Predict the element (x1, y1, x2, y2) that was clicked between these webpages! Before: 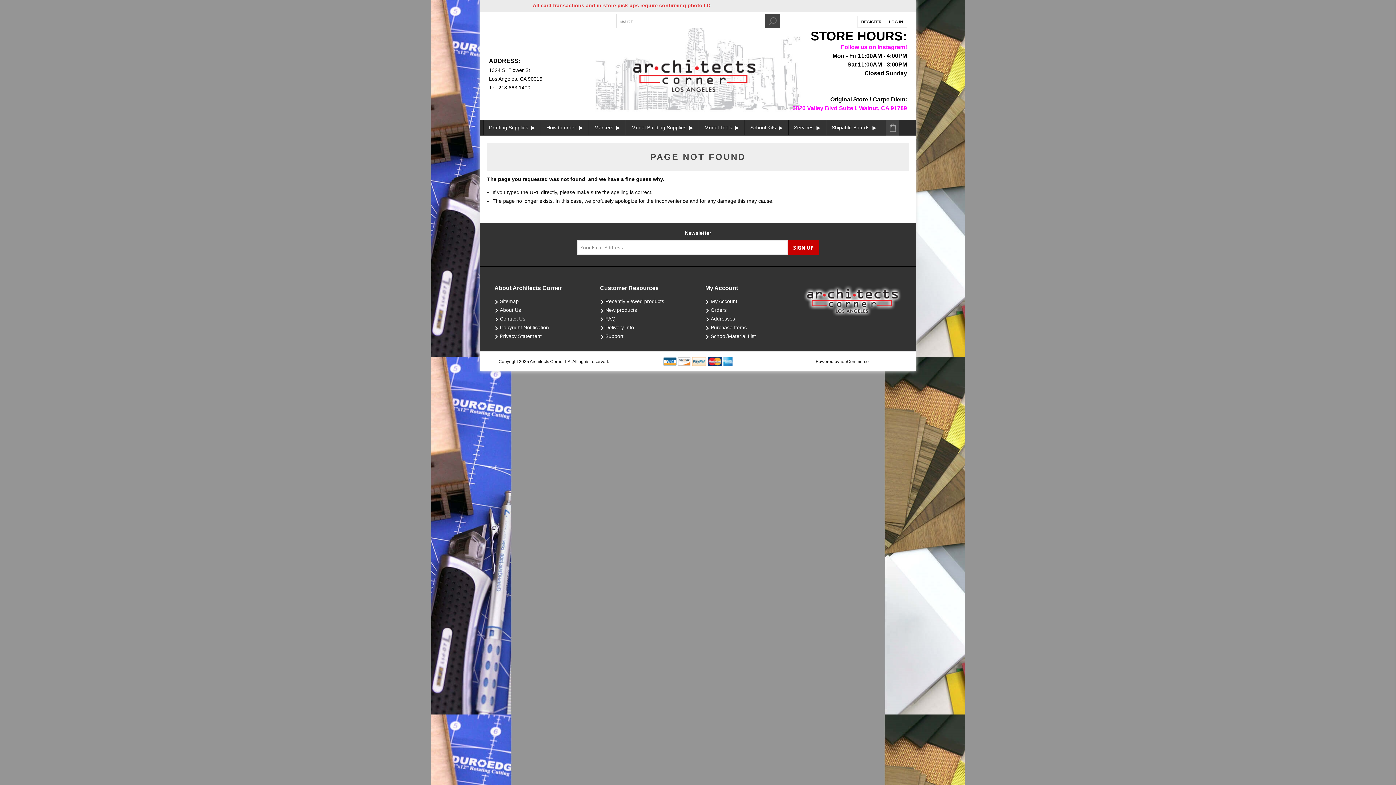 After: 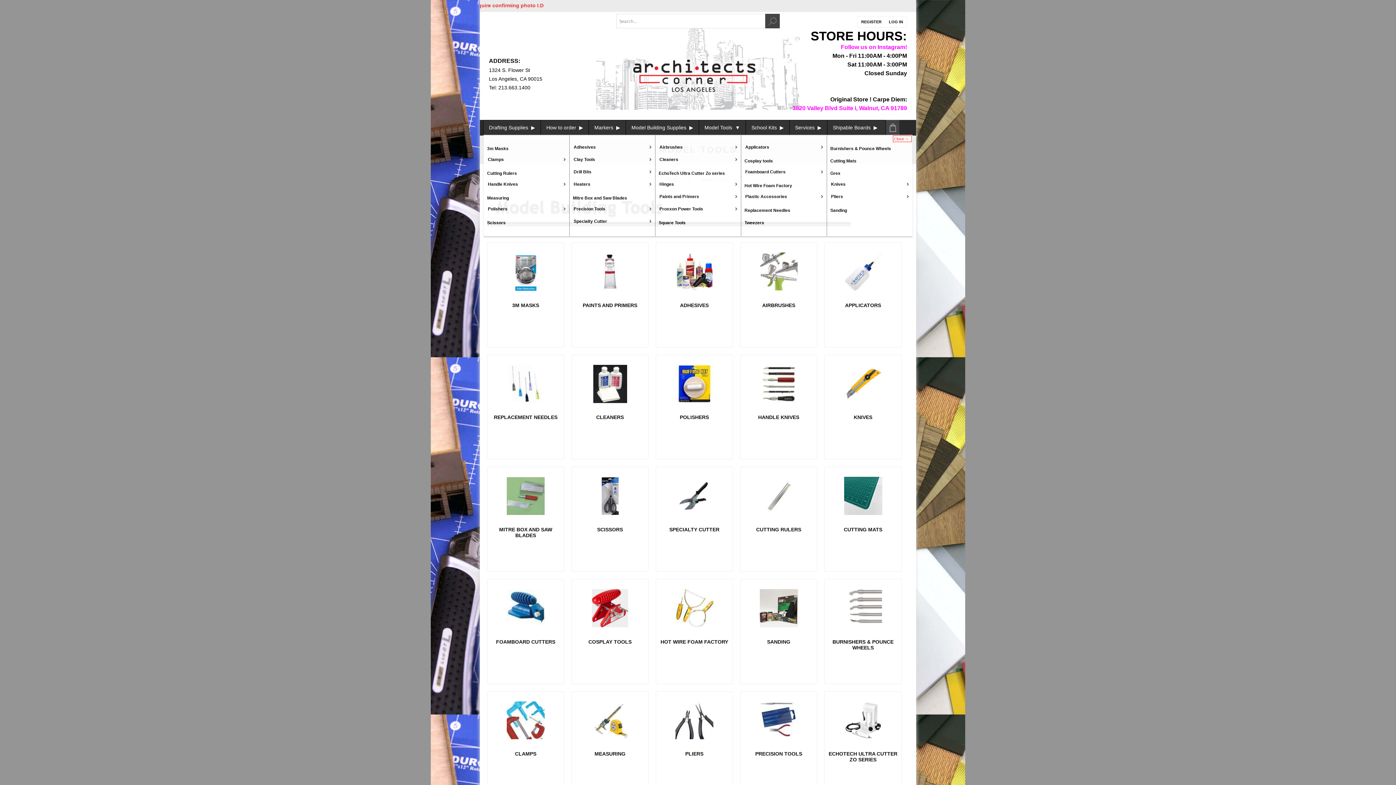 Action: label: Model Tools   bbox: (702, 122, 741, 133)